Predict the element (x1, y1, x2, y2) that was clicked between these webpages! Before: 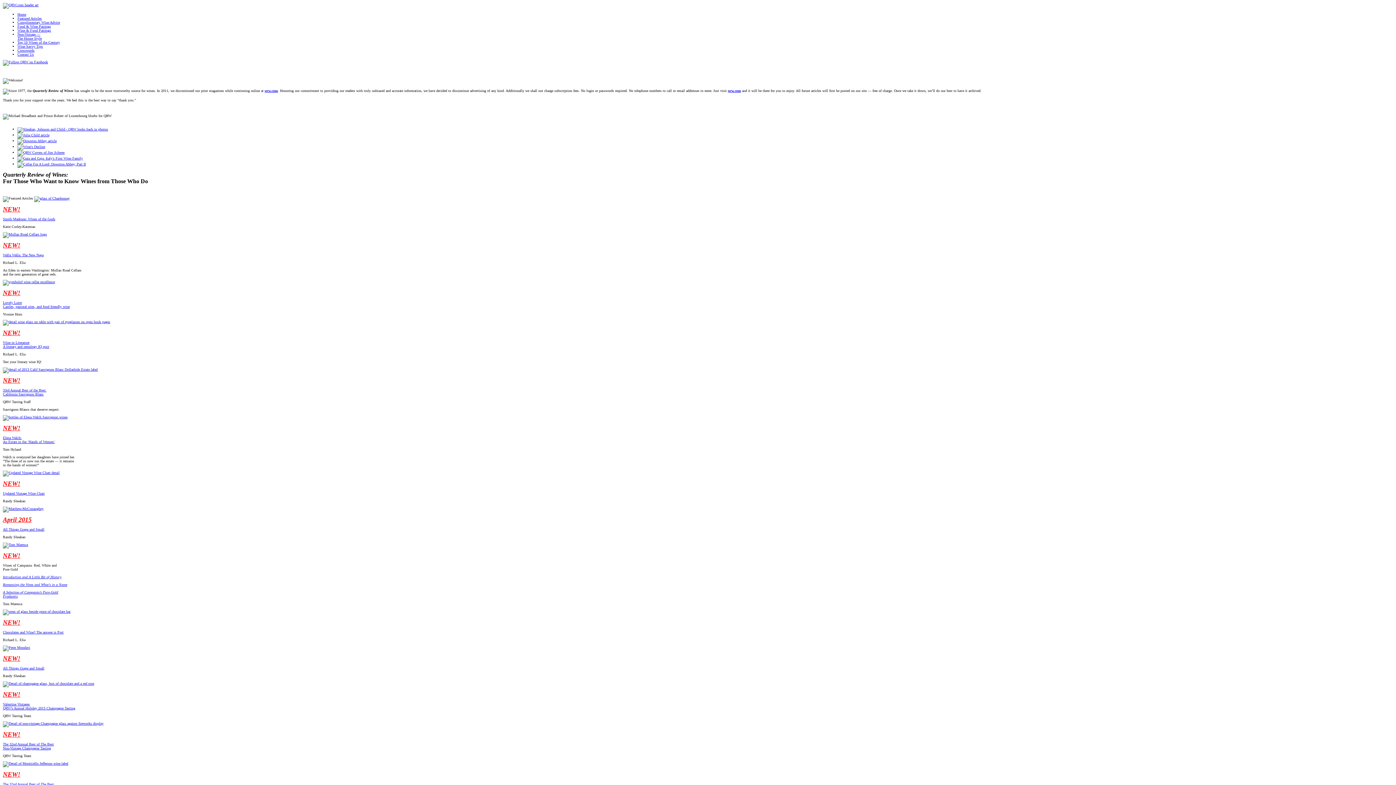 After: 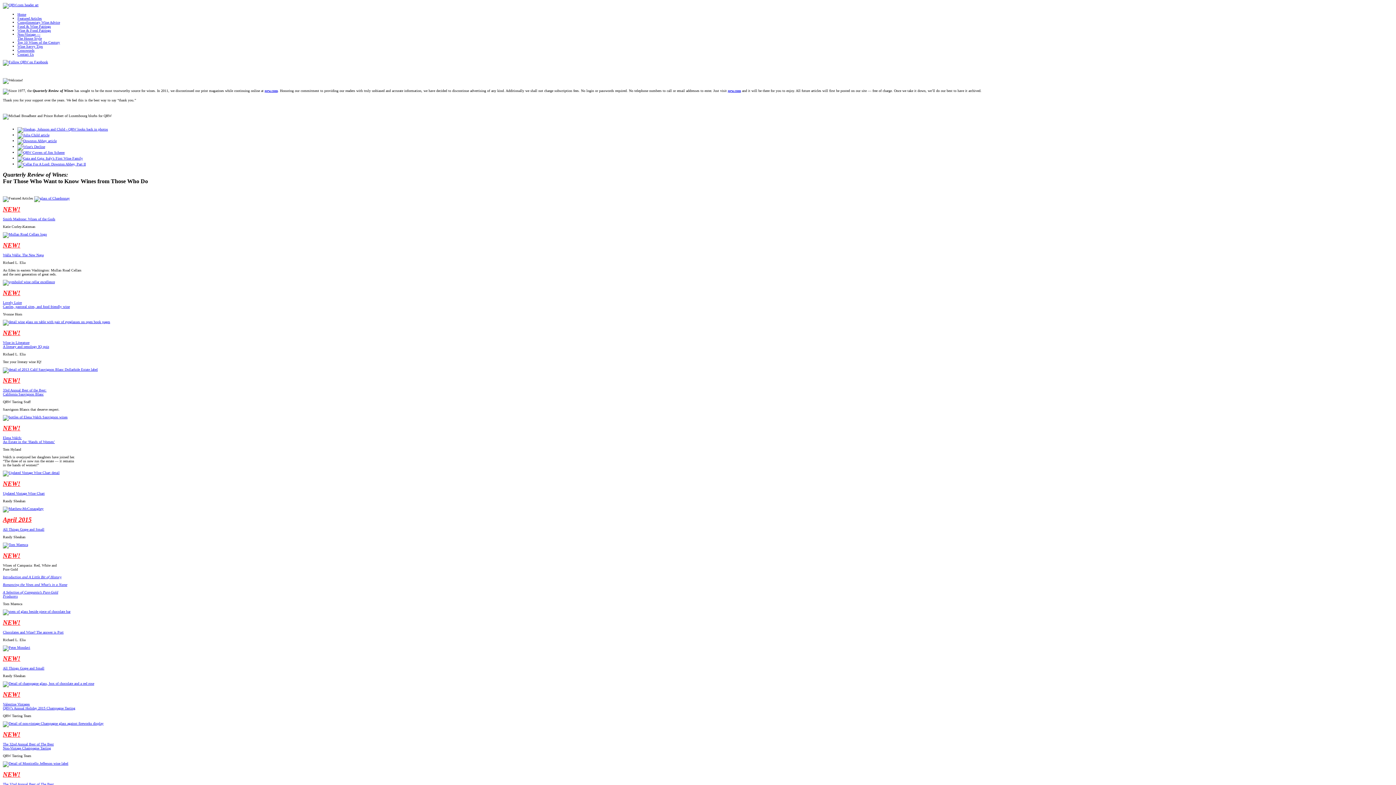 Action: bbox: (2, 582, 67, 586) label: Romancing the Vines and What's in a Name